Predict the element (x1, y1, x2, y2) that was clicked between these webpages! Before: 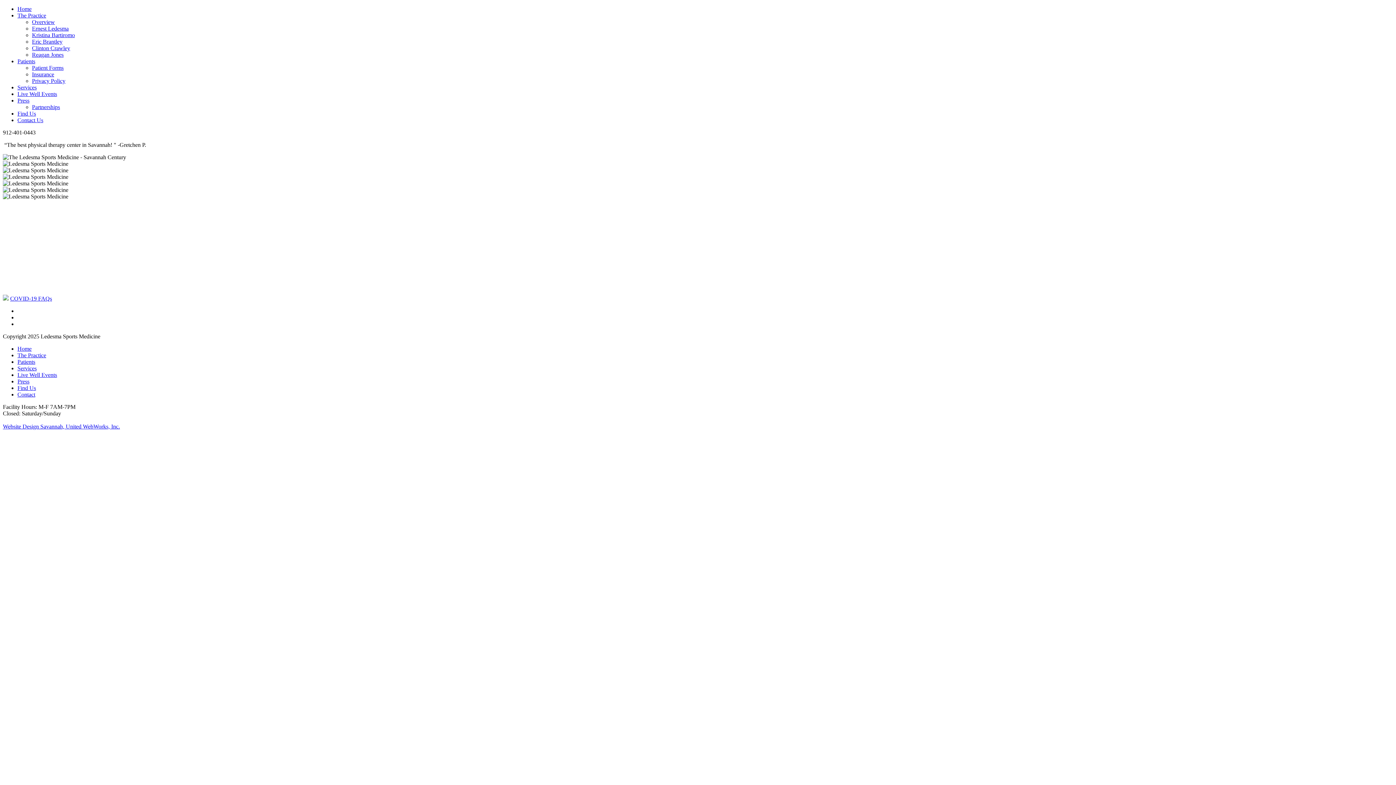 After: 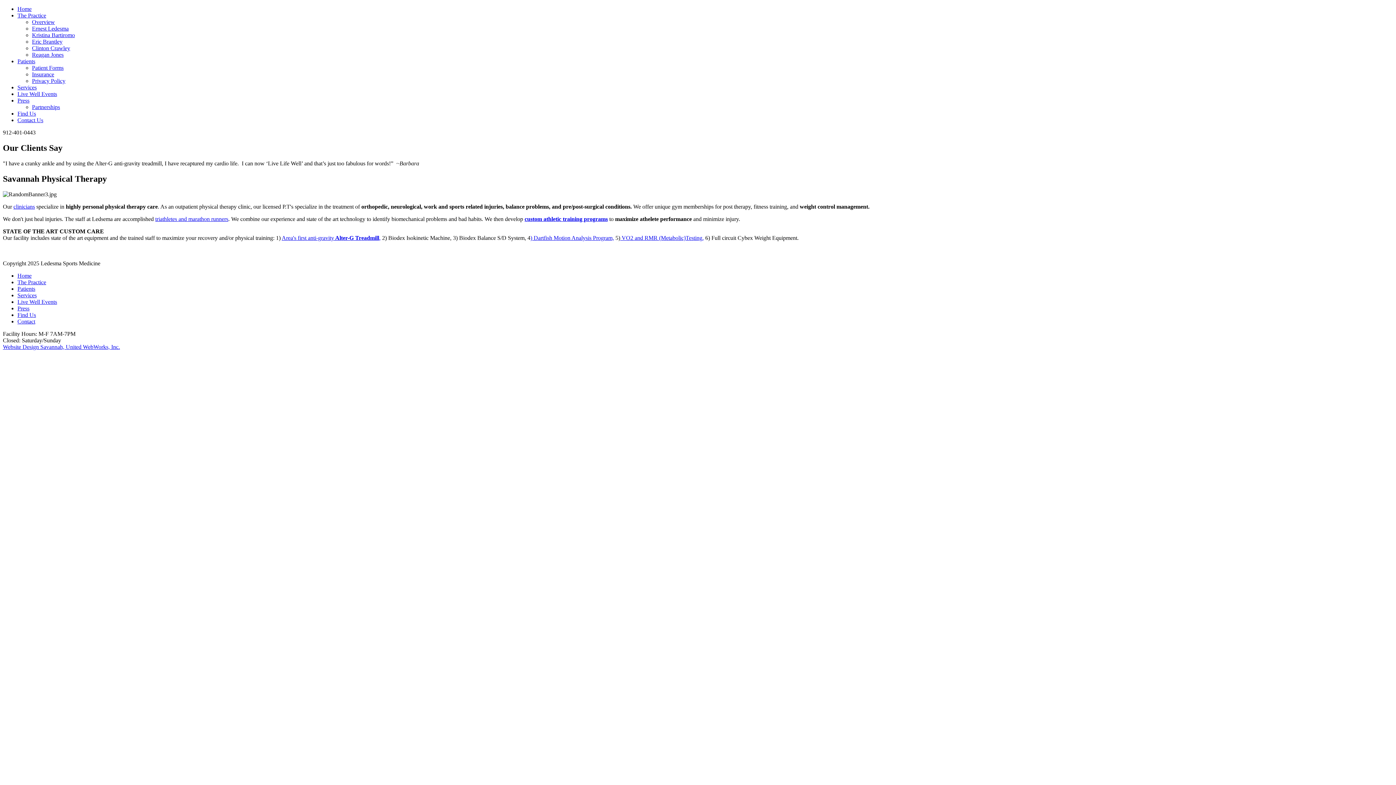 Action: label: The Practice bbox: (17, 352, 46, 358)